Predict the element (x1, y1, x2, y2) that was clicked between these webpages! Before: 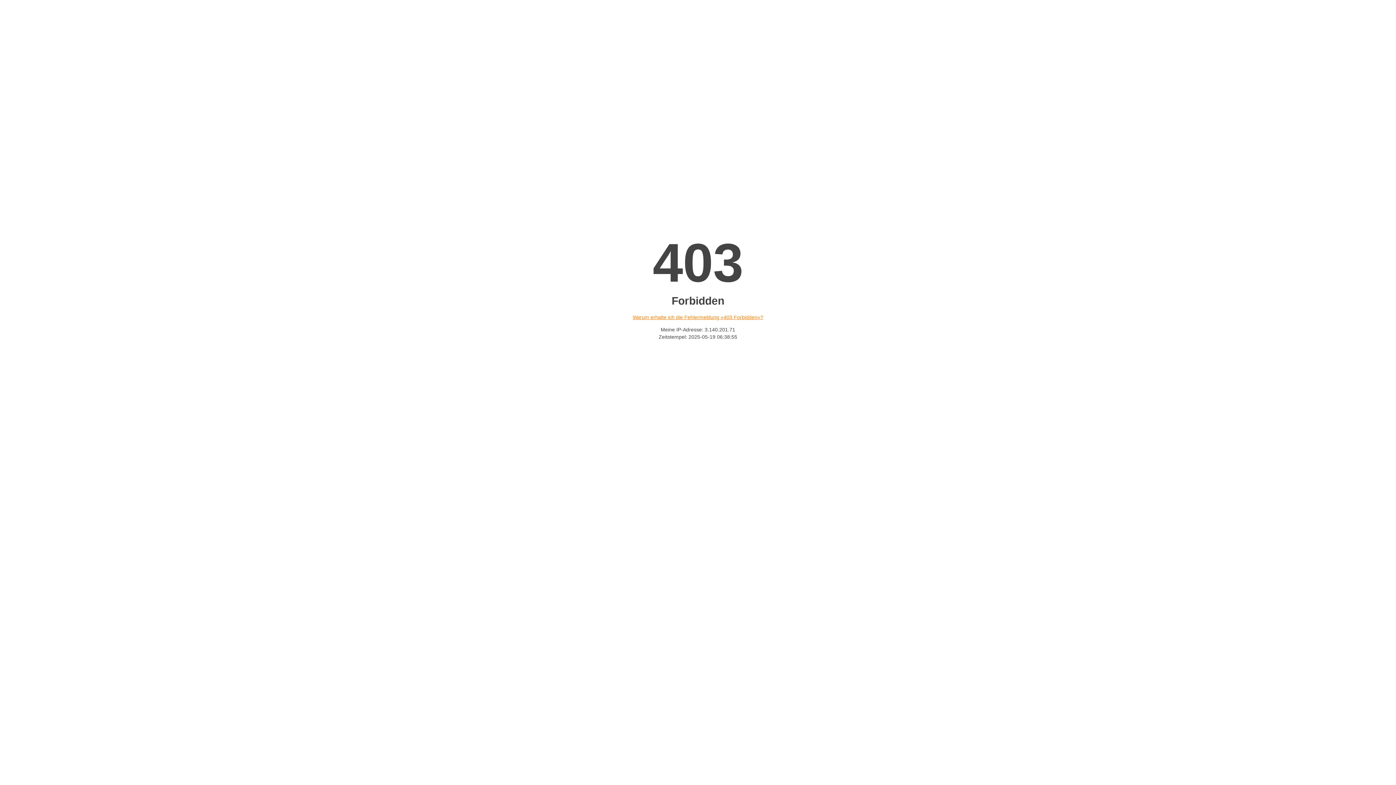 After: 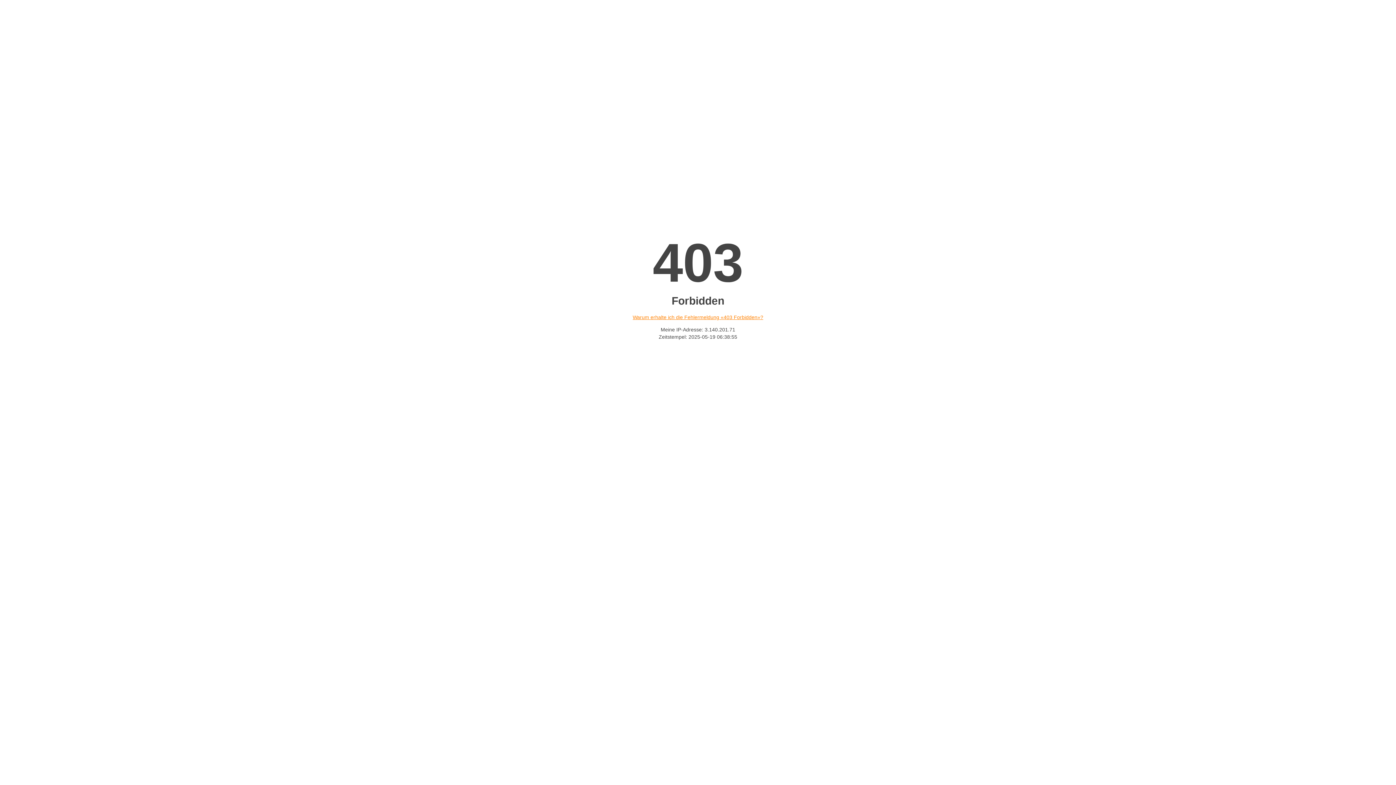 Action: bbox: (632, 314, 763, 320) label: Warum erhalte ich die Fehlermeldung «403 Forbidden»?